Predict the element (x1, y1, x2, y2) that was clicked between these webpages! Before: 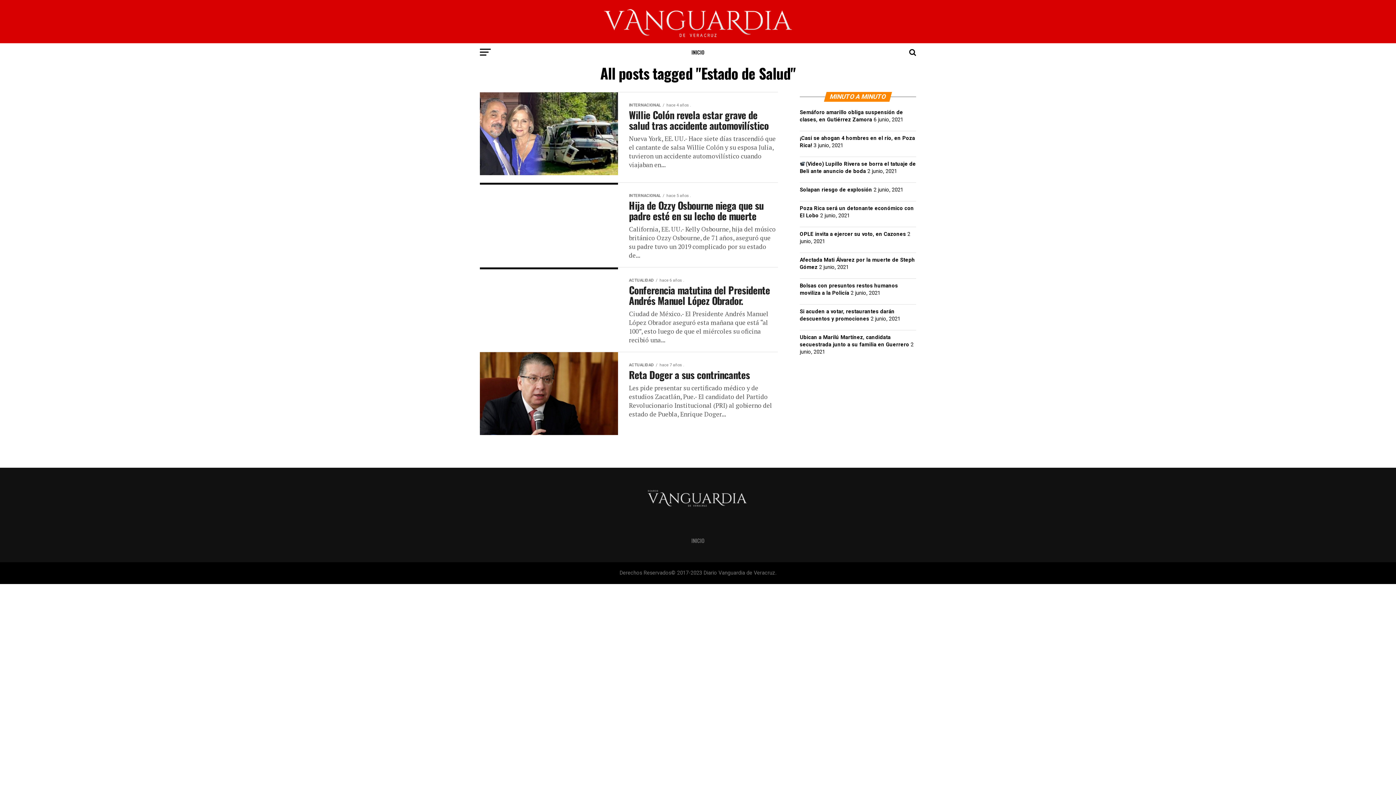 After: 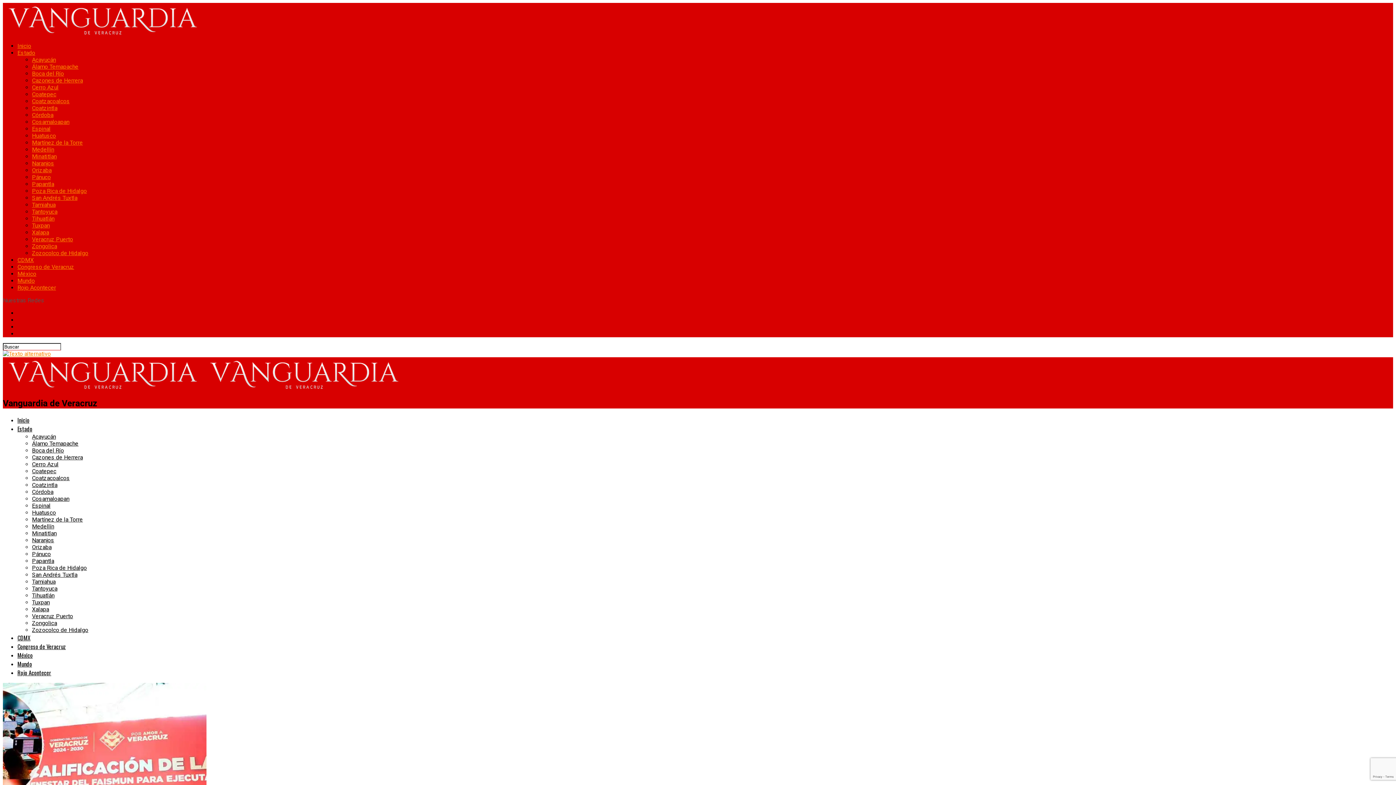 Action: bbox: (691, 537, 704, 544) label: INICIO